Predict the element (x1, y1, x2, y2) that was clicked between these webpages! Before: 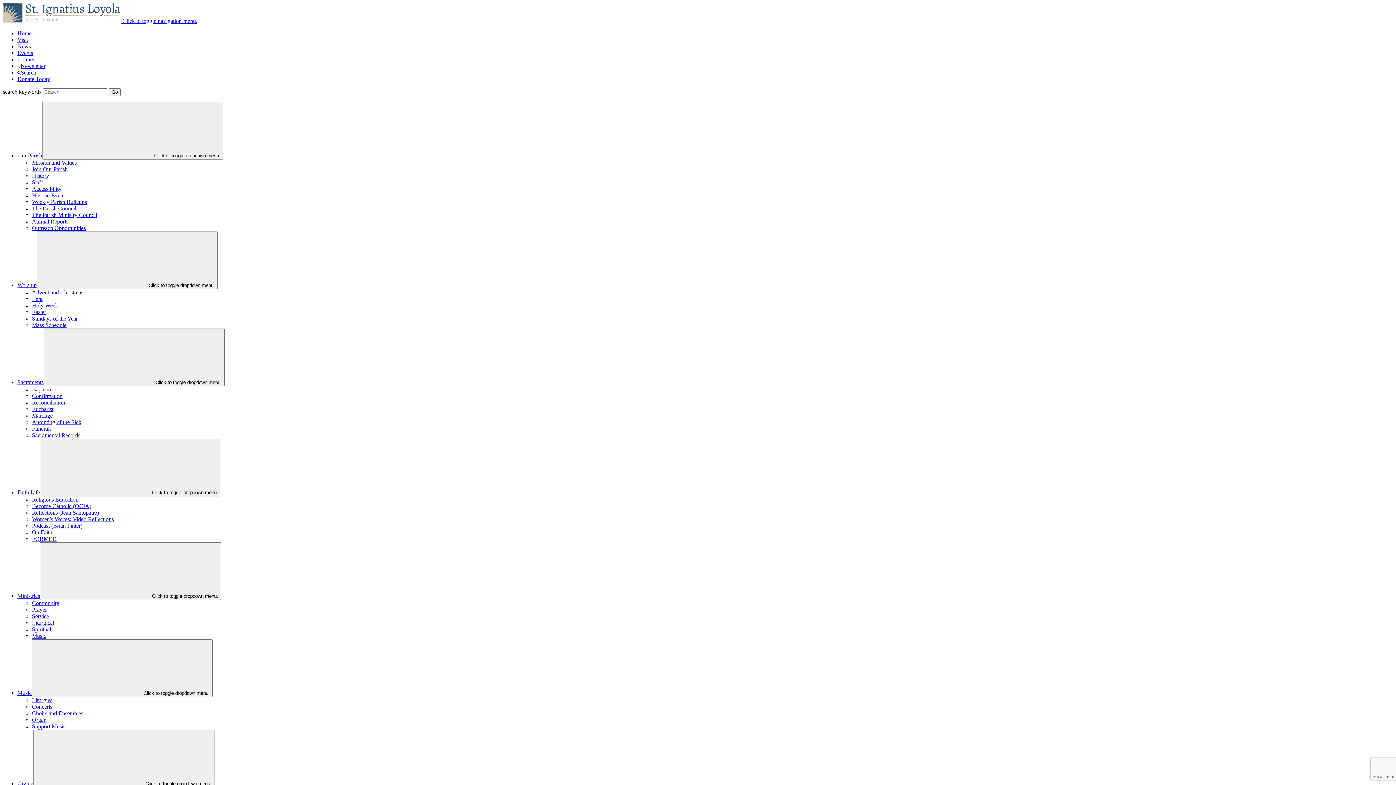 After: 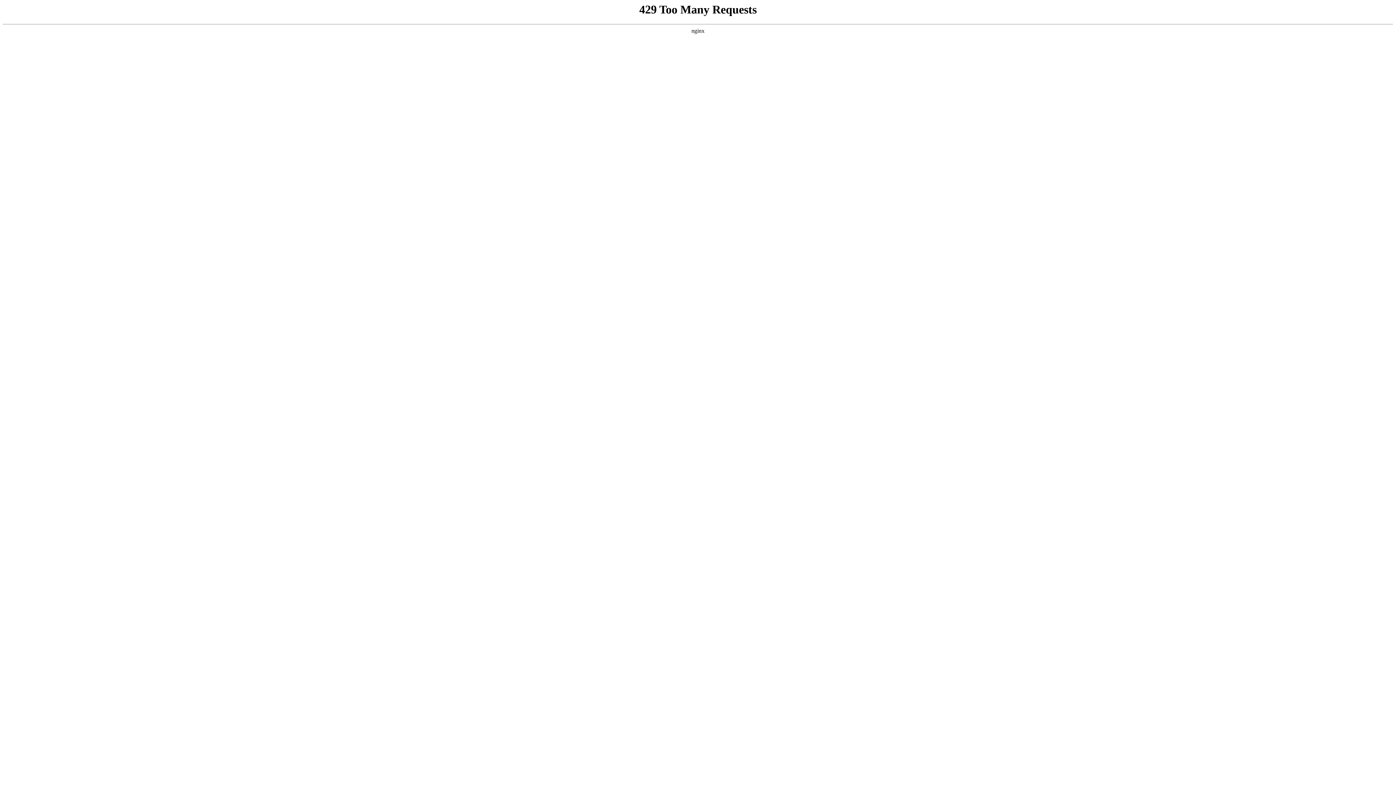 Action: label: Ministries bbox: (17, 593, 40, 599)